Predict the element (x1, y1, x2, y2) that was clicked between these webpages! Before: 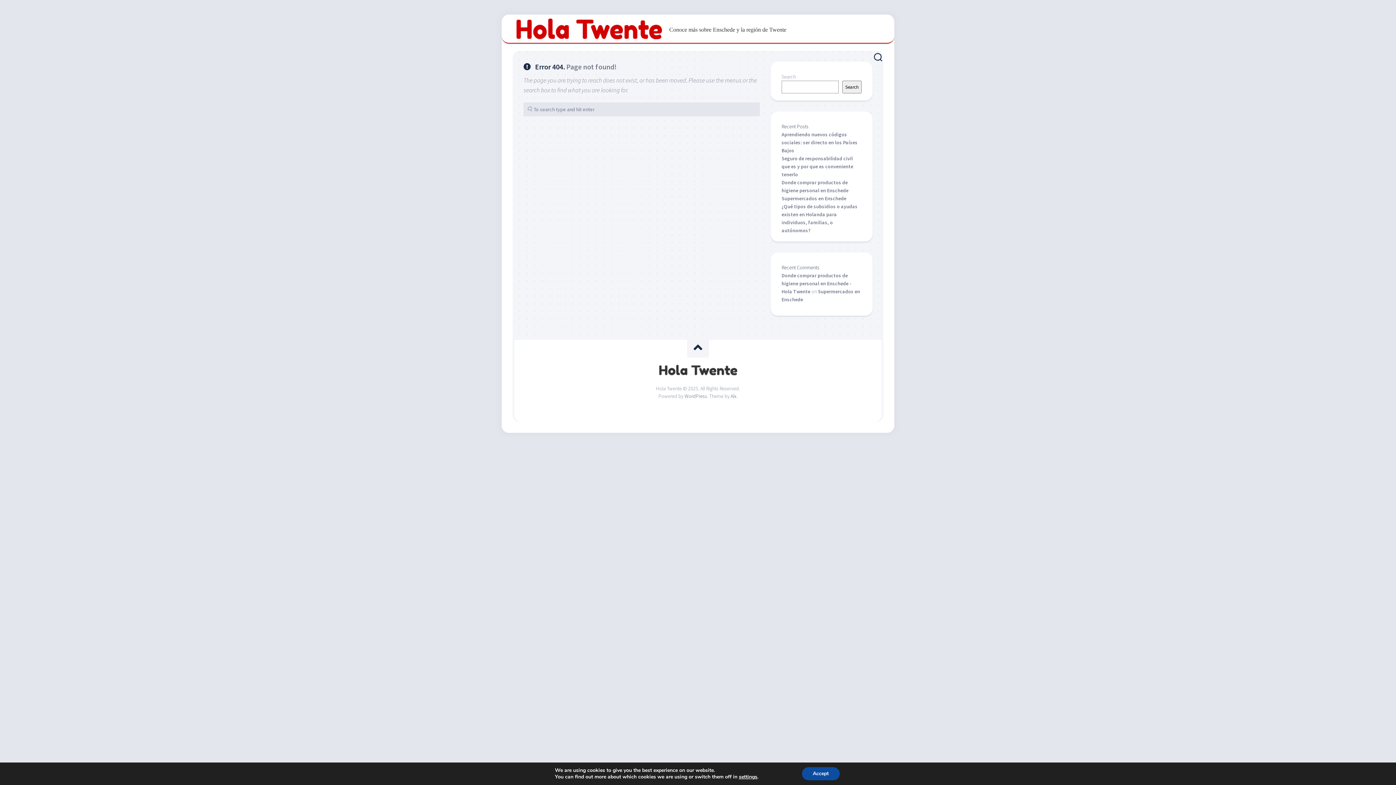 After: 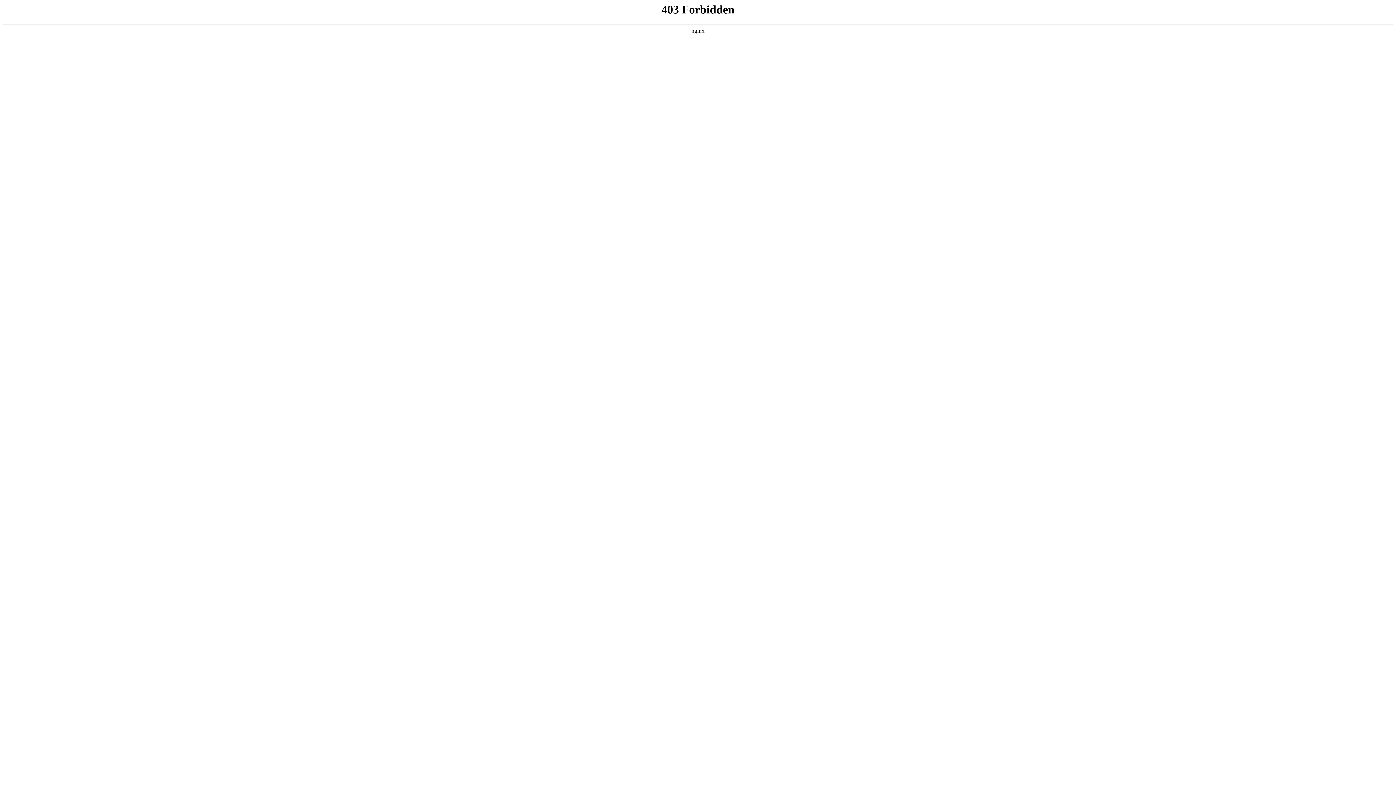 Action: label: WordPress bbox: (684, 393, 707, 399)